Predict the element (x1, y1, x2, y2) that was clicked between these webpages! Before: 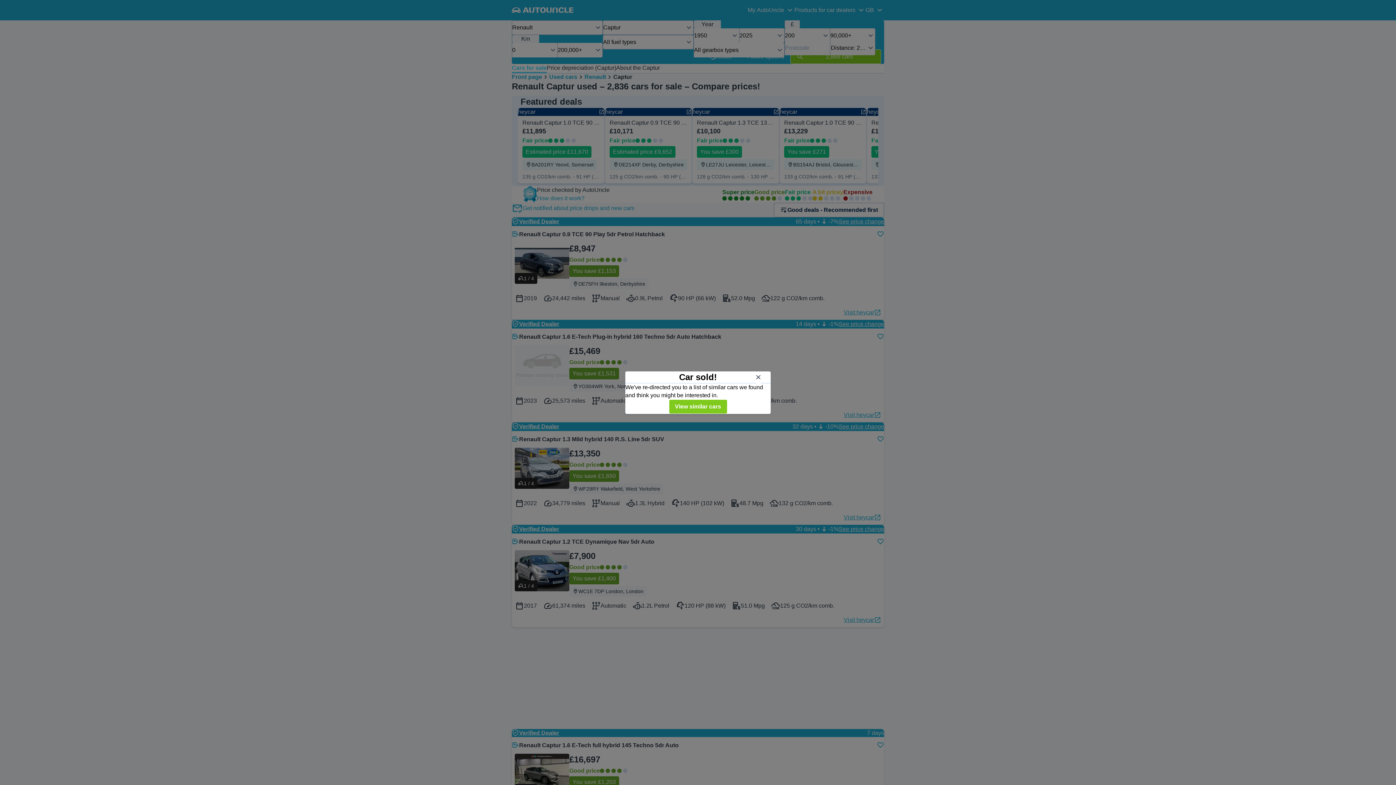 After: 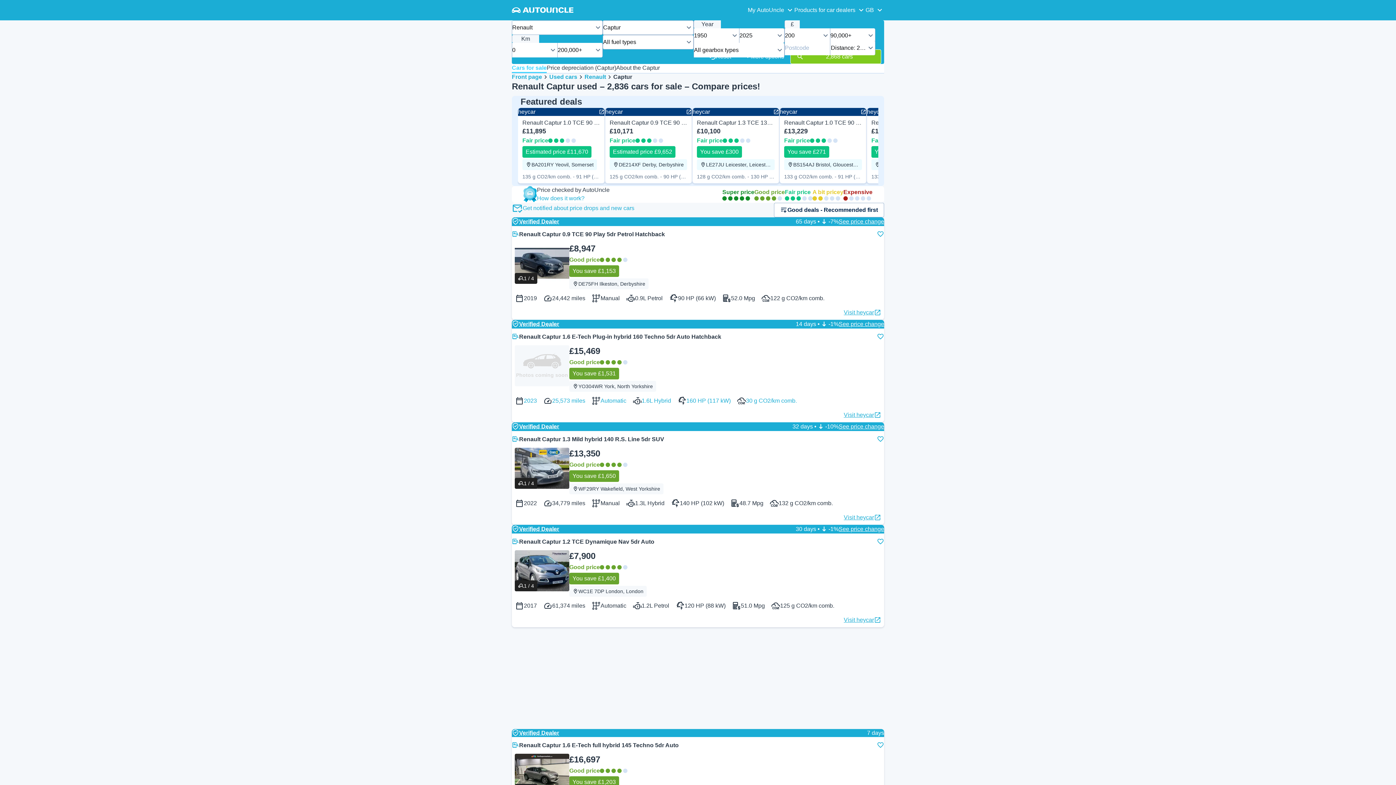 Action: bbox: (668, 399, 727, 414) label: View similar cars